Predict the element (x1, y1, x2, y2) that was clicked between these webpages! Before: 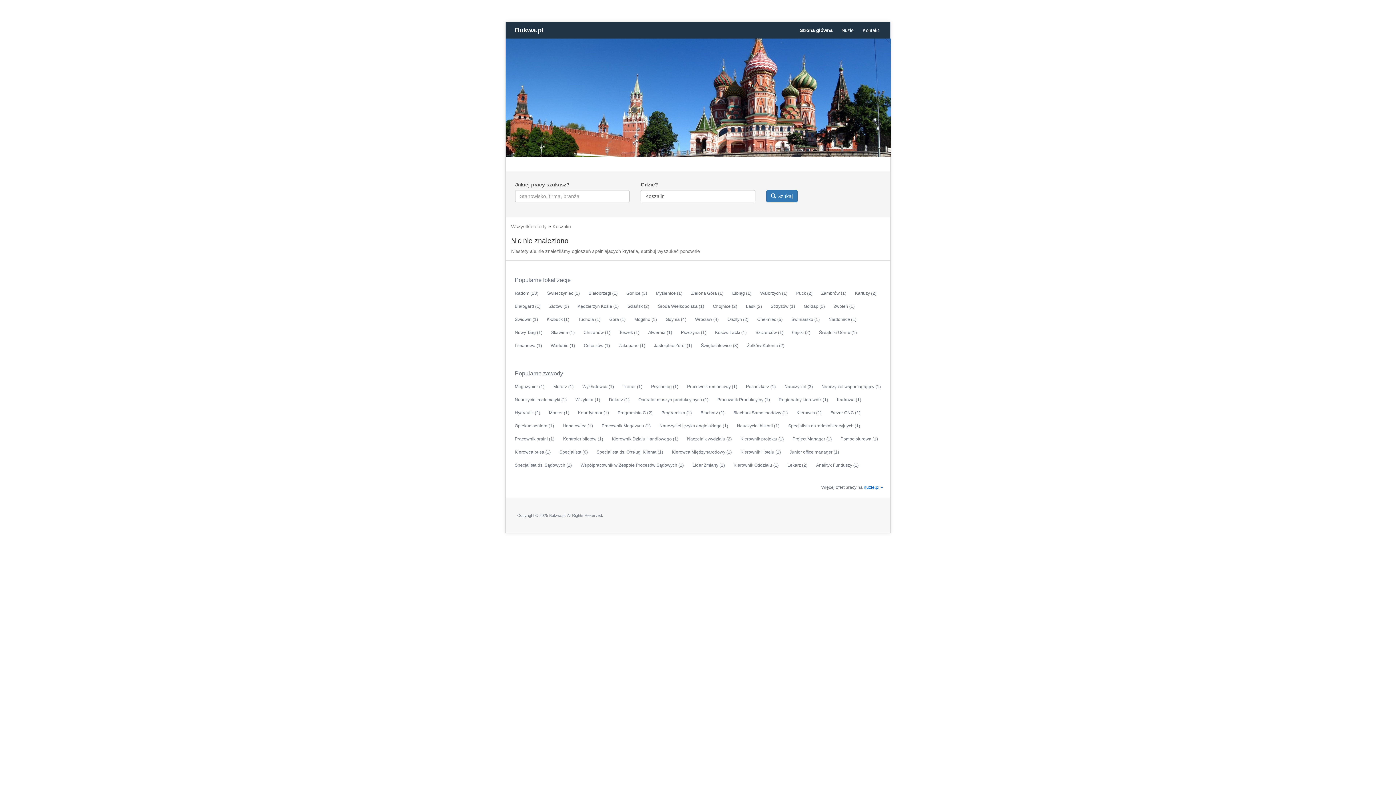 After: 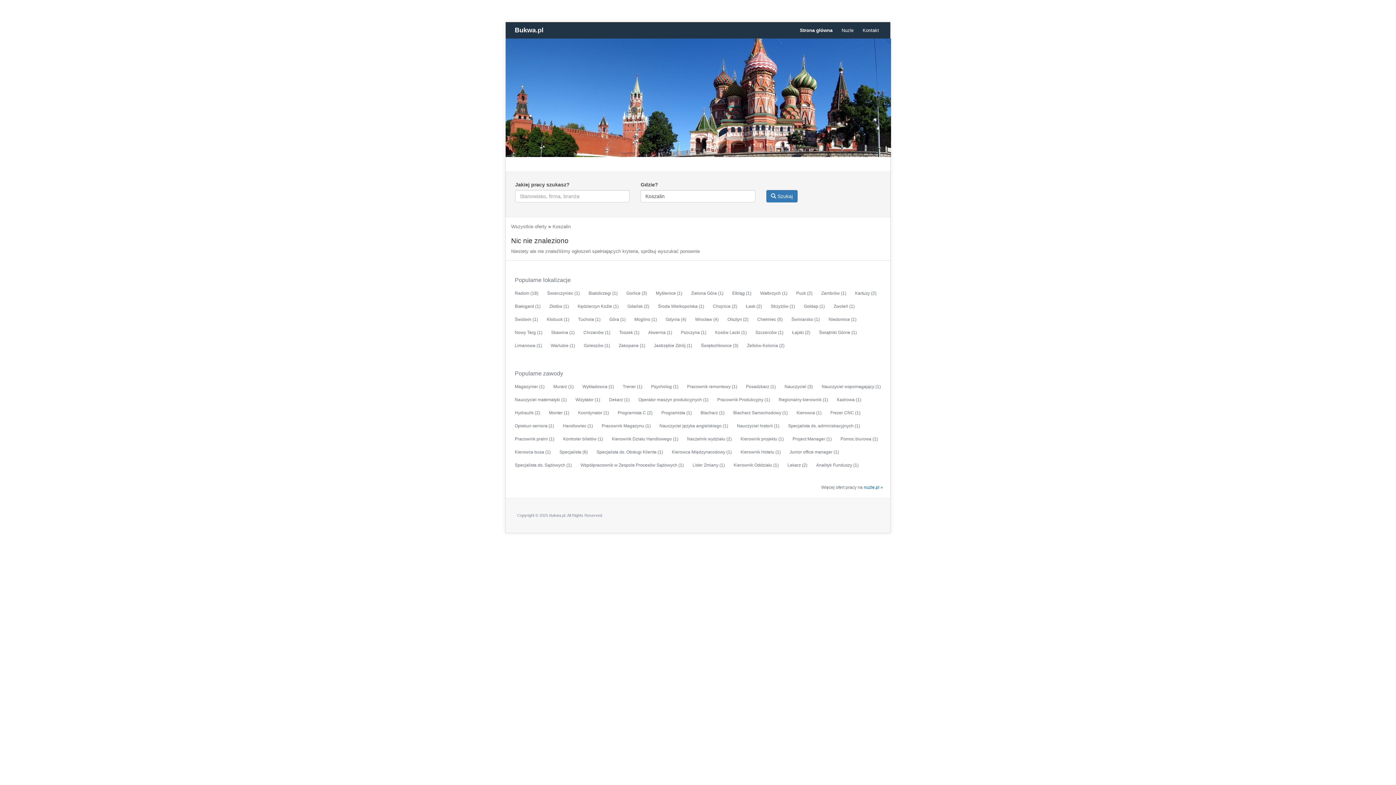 Action: label: Koszalin bbox: (552, 224, 570, 229)